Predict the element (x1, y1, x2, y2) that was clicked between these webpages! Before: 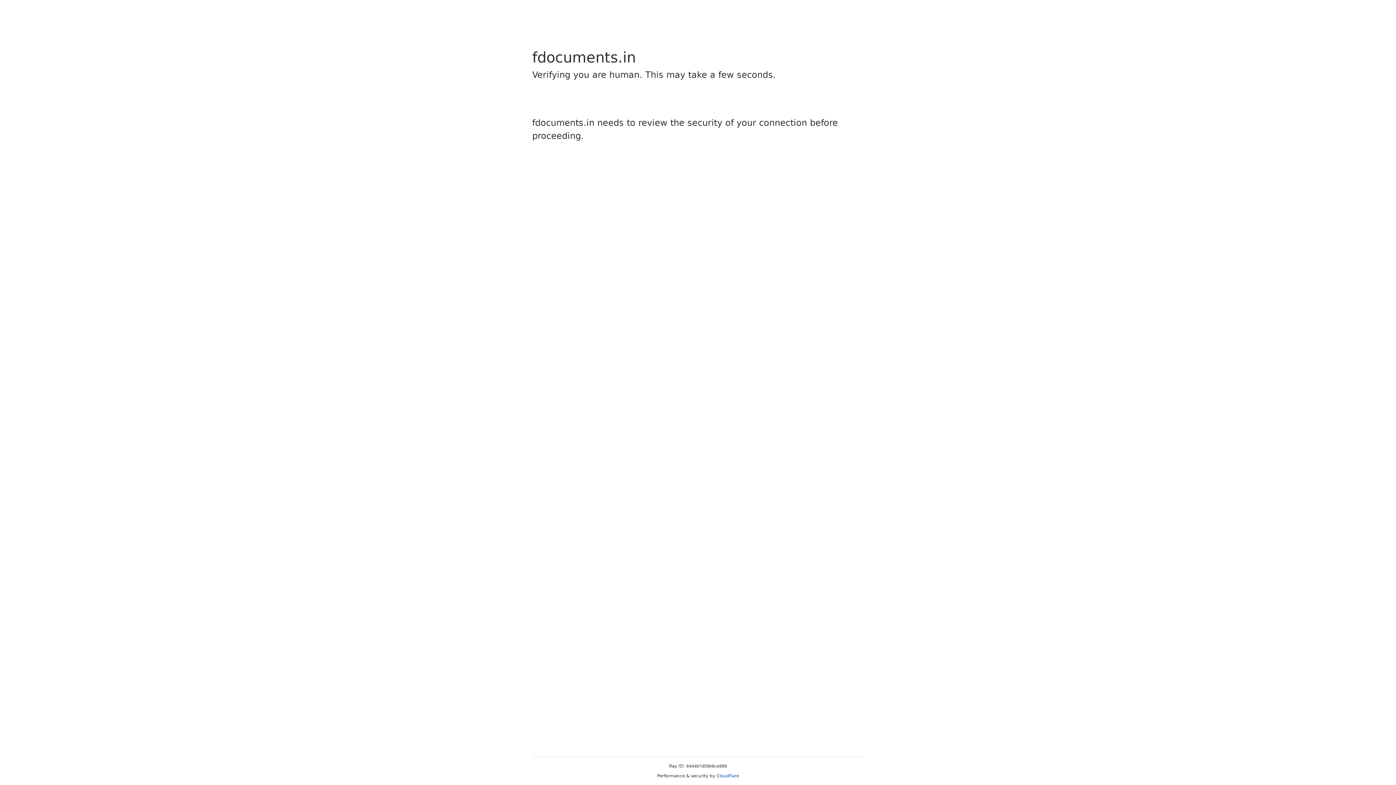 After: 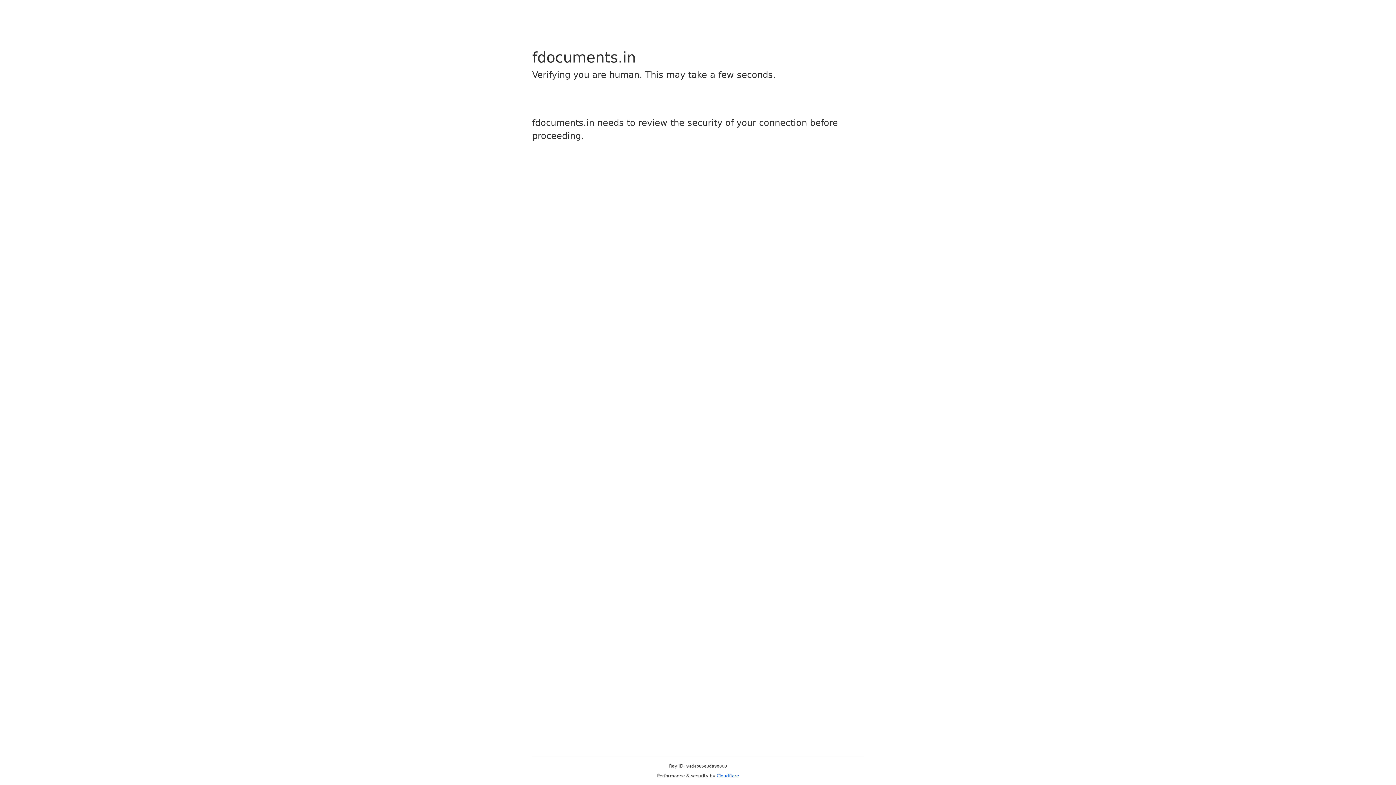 Action: label: Cloudflare bbox: (716, 773, 739, 778)